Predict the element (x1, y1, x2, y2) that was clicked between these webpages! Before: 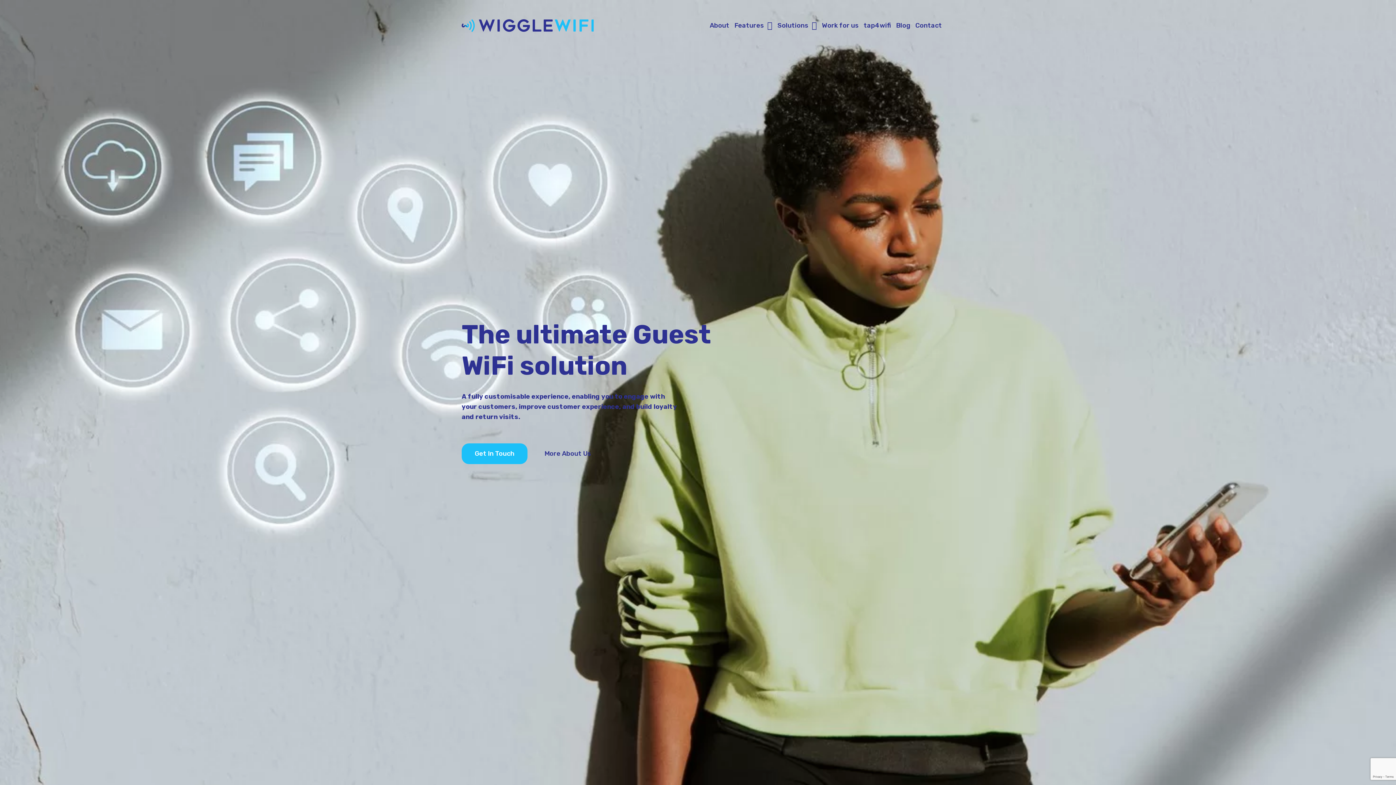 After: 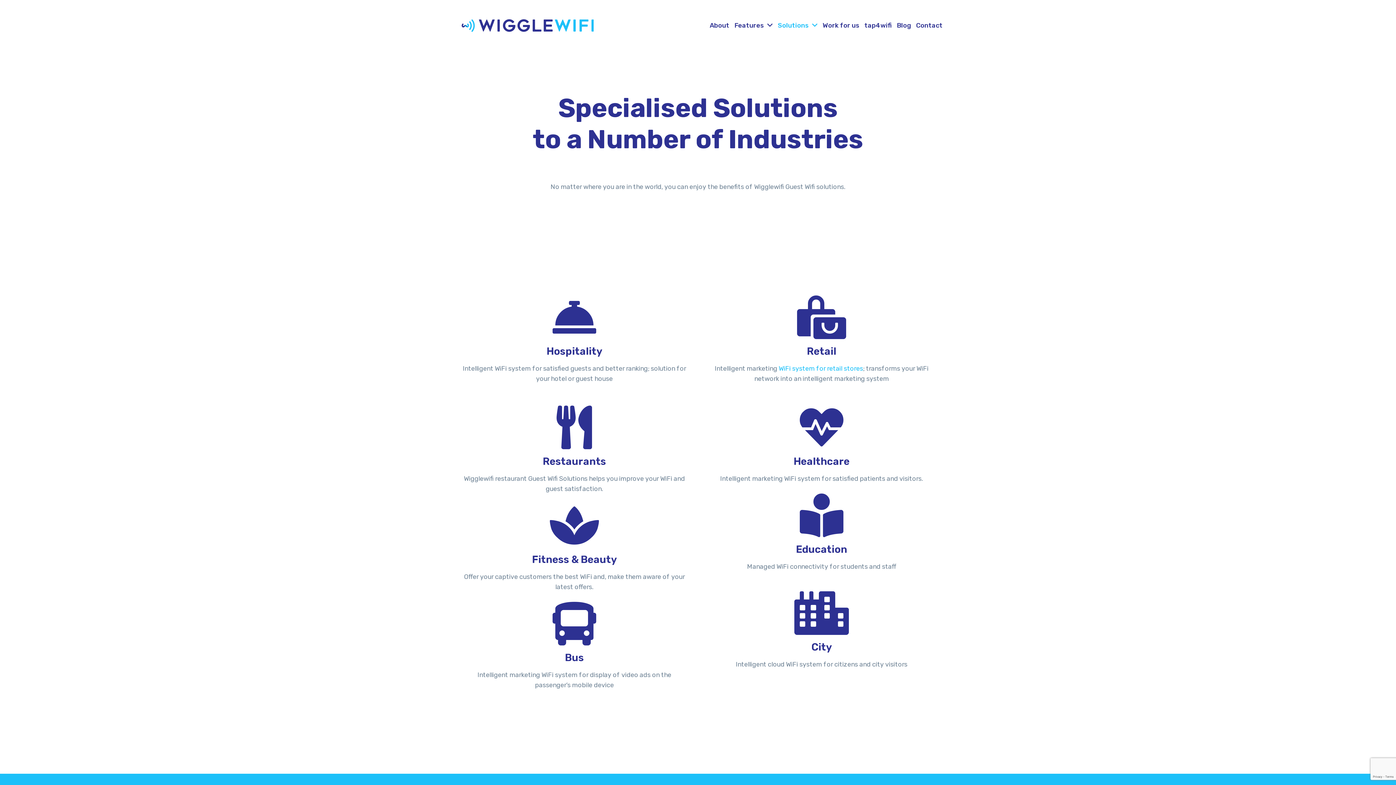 Action: label: Solutions bbox: (775, 16, 819, 34)